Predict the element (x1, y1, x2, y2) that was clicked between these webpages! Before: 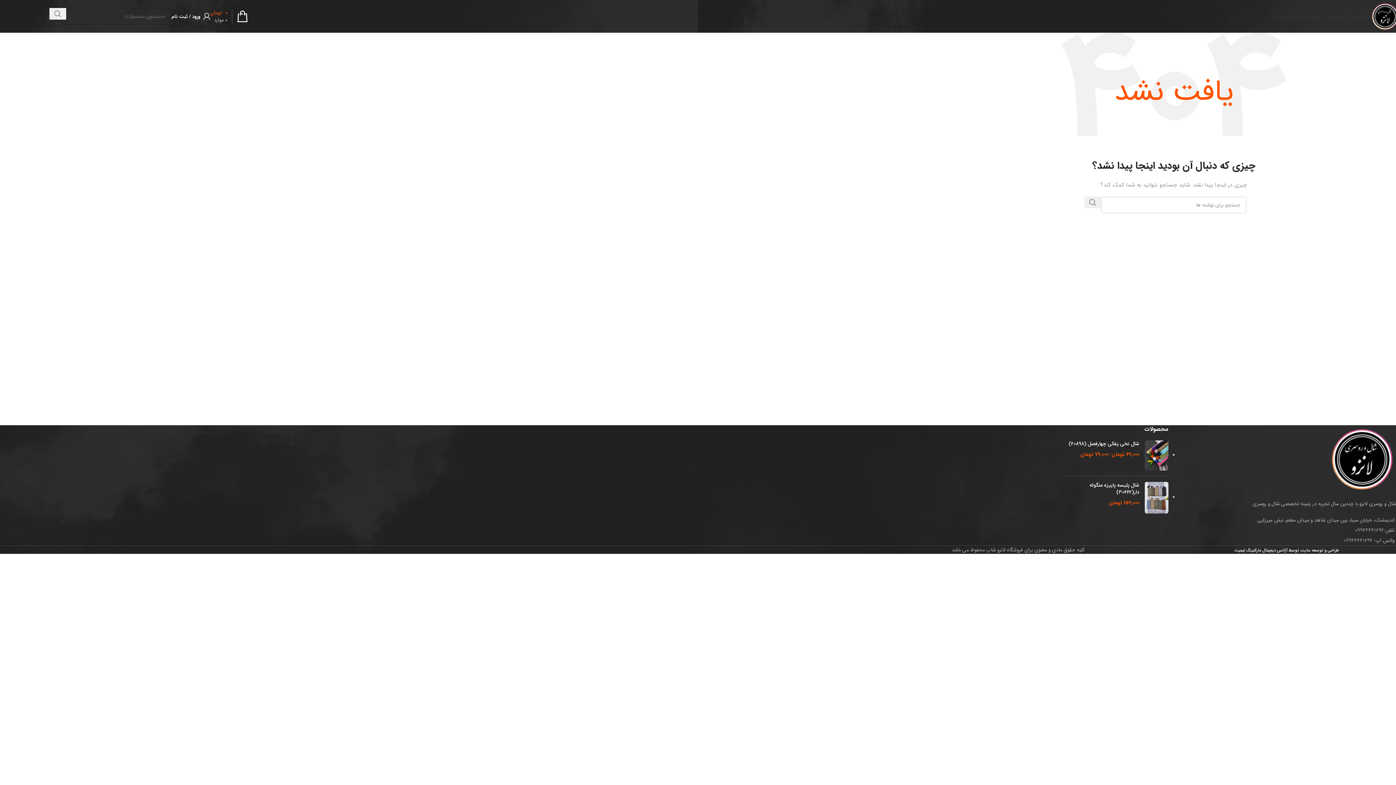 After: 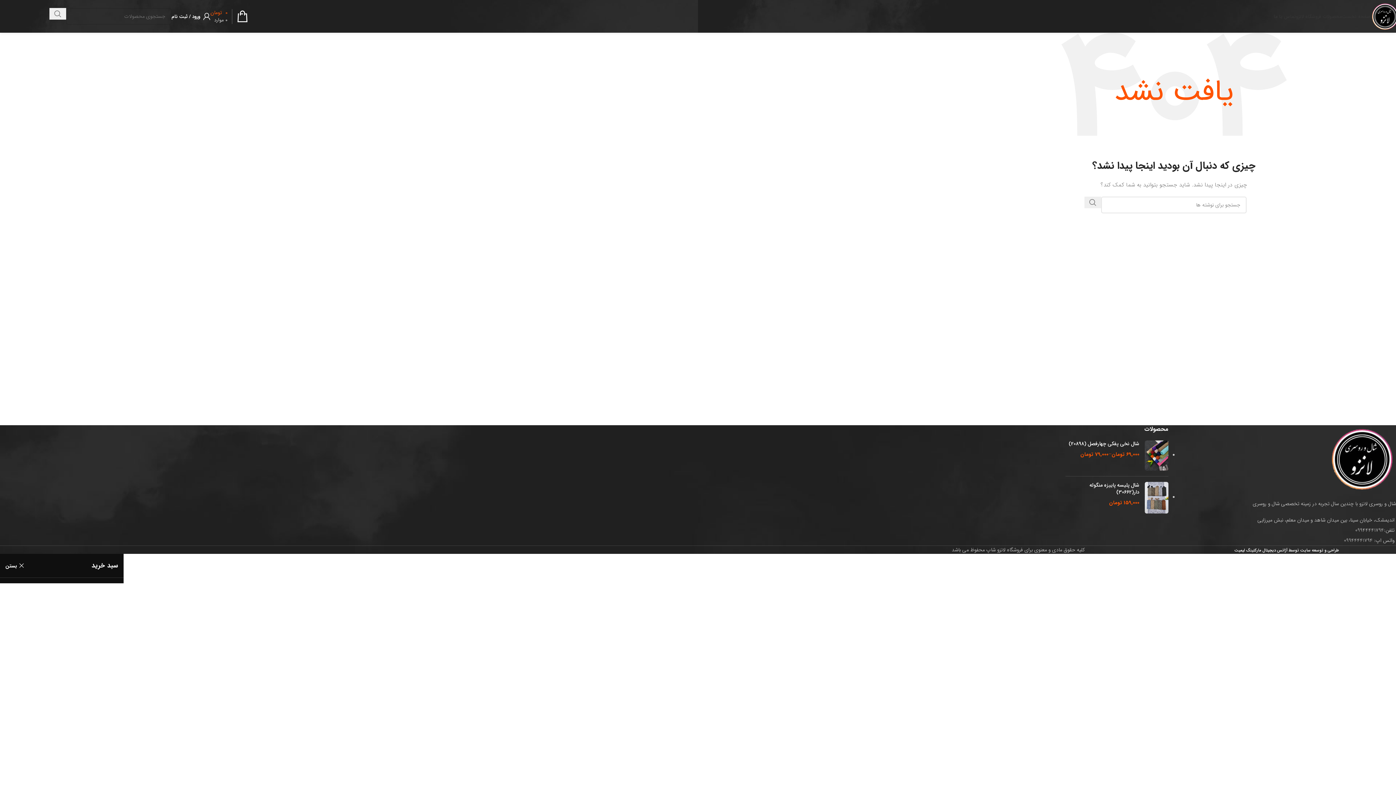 Action: label: 0 موارد
0 
تومان bbox: (210, 8, 248, 23)